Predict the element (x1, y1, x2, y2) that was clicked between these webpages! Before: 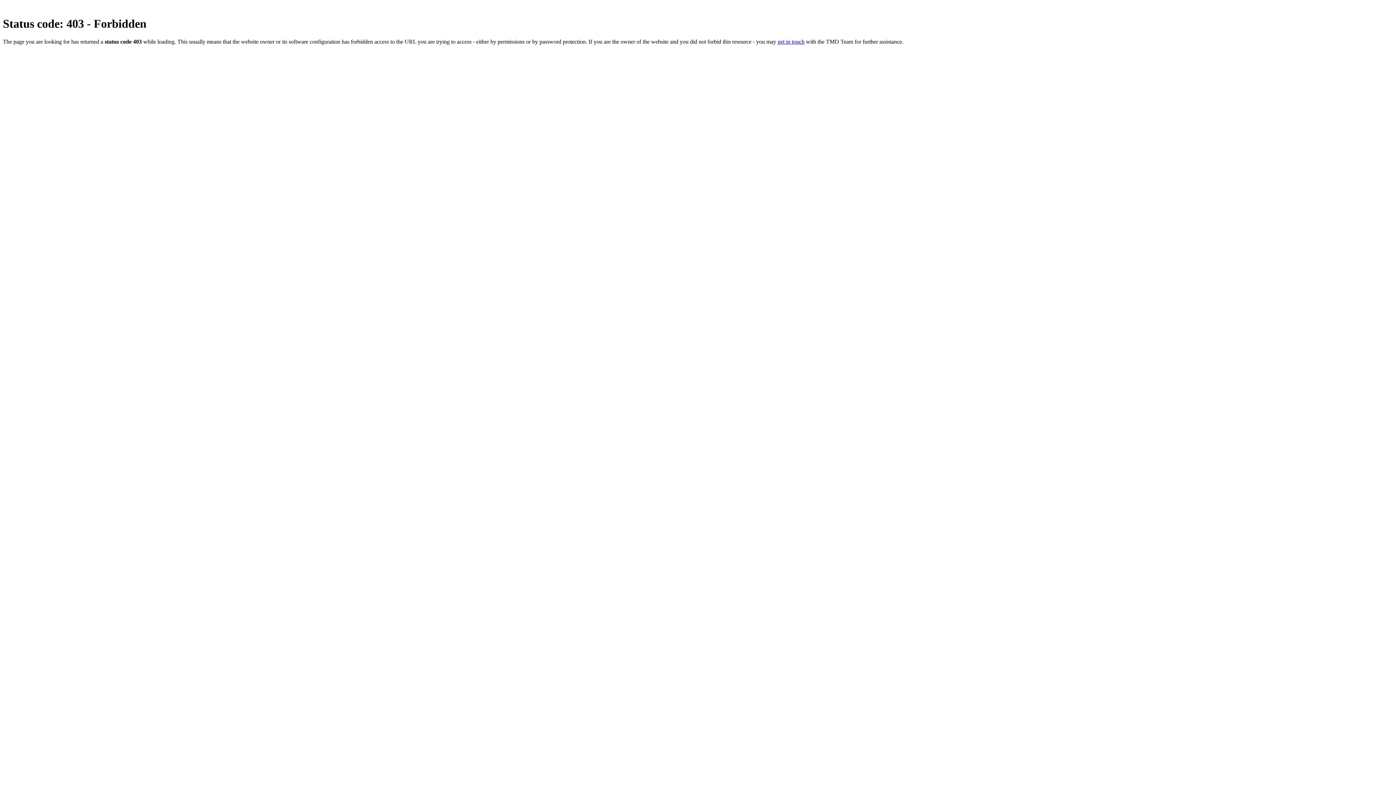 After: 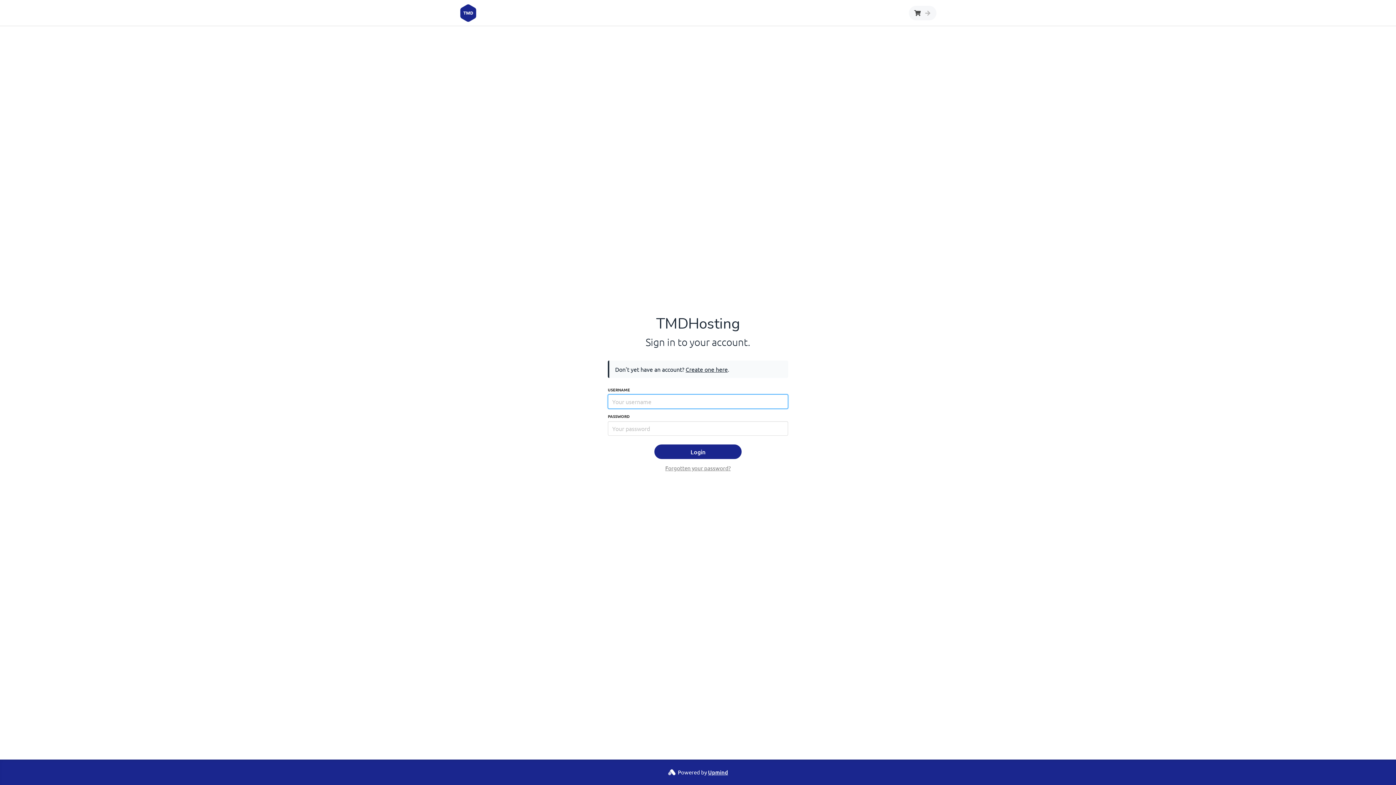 Action: label: get in touch bbox: (777, 38, 804, 44)